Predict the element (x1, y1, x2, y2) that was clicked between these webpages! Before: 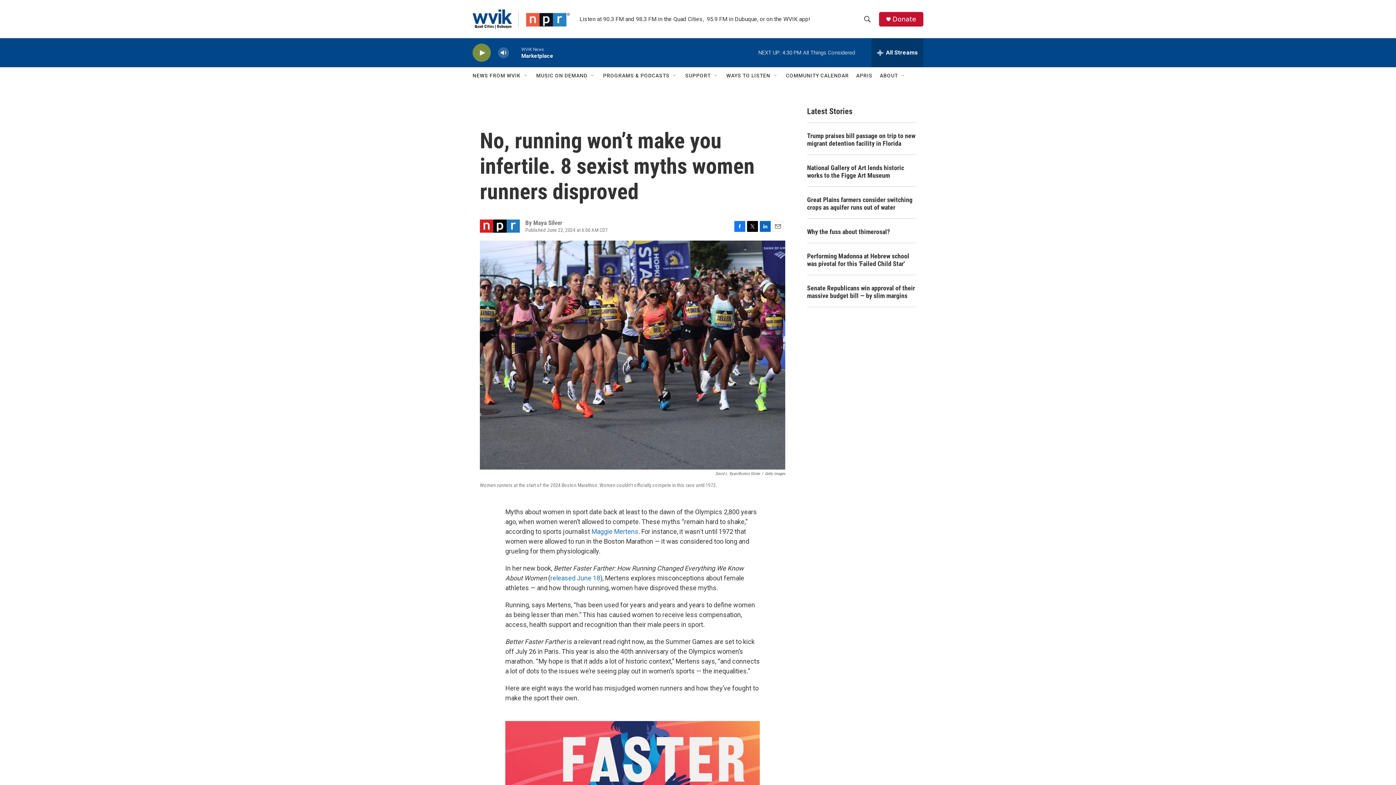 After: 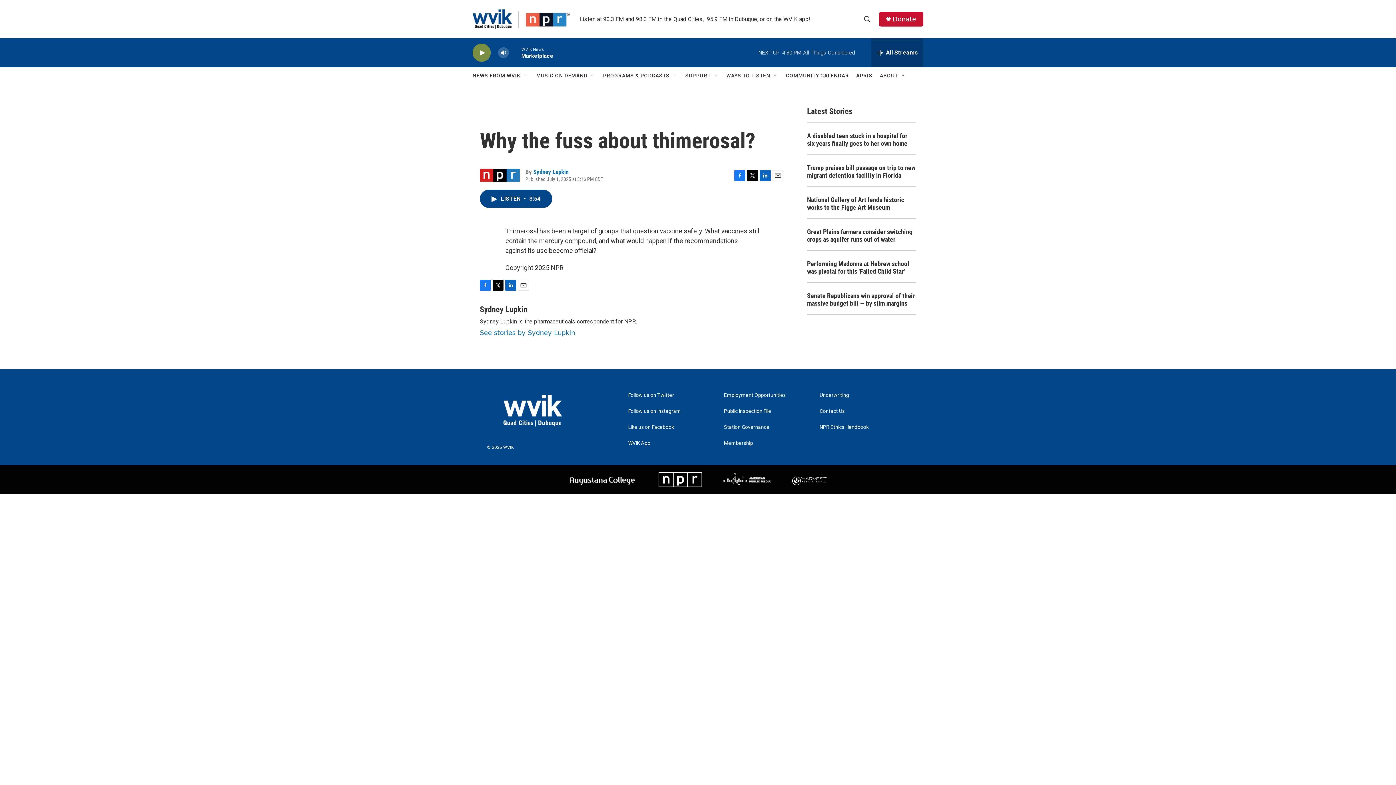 Action: label: Why the fuss about thimerosal? bbox: (807, 228, 916, 235)